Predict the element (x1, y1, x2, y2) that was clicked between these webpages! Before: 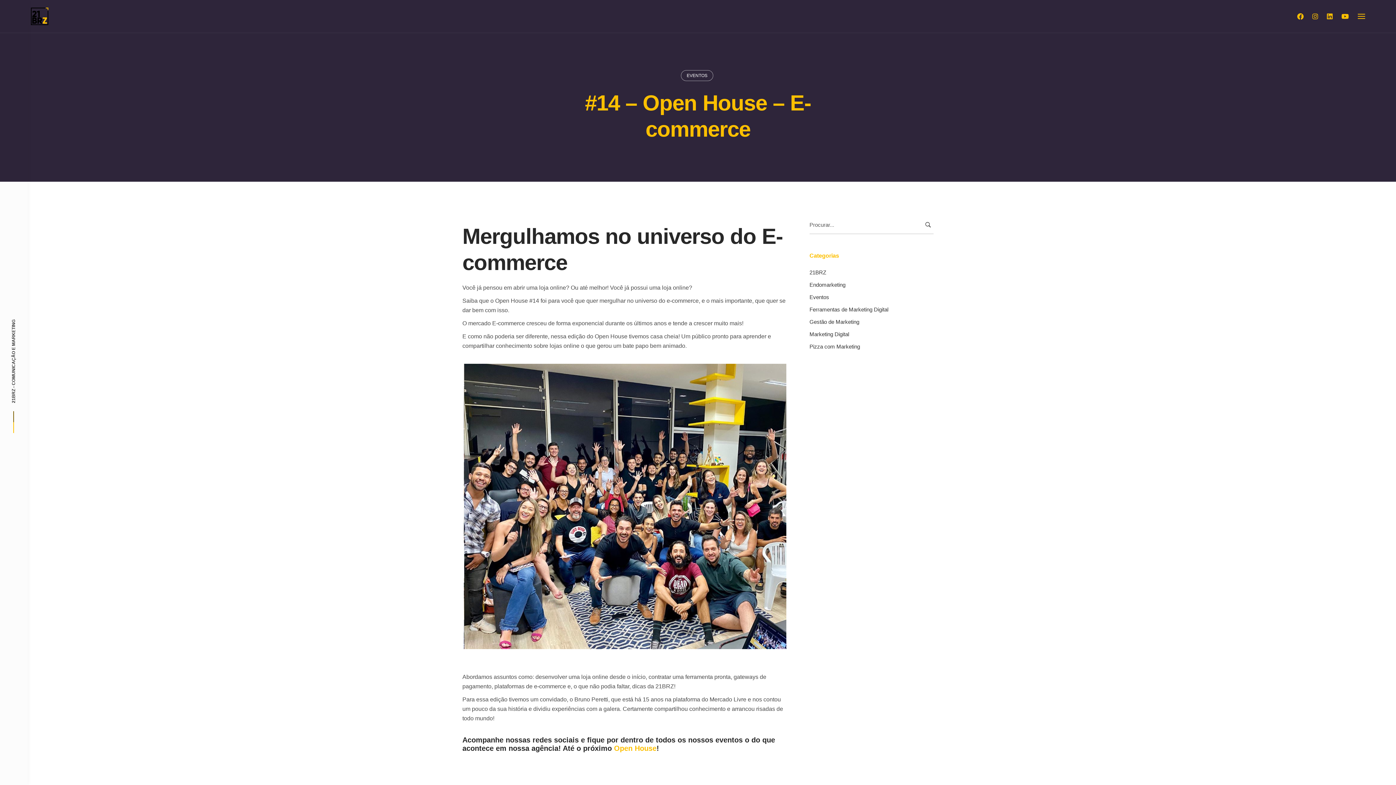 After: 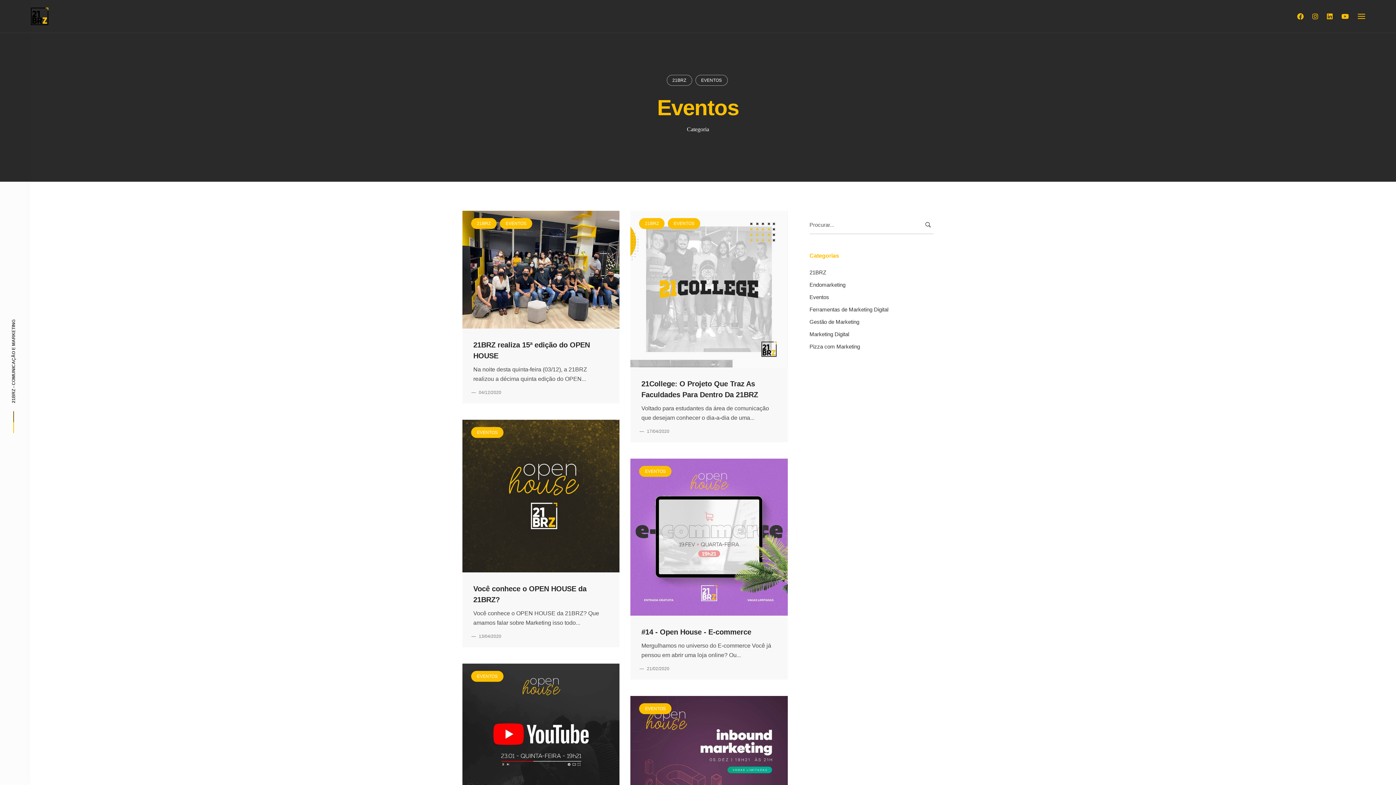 Action: bbox: (809, 294, 829, 300) label: Eventos